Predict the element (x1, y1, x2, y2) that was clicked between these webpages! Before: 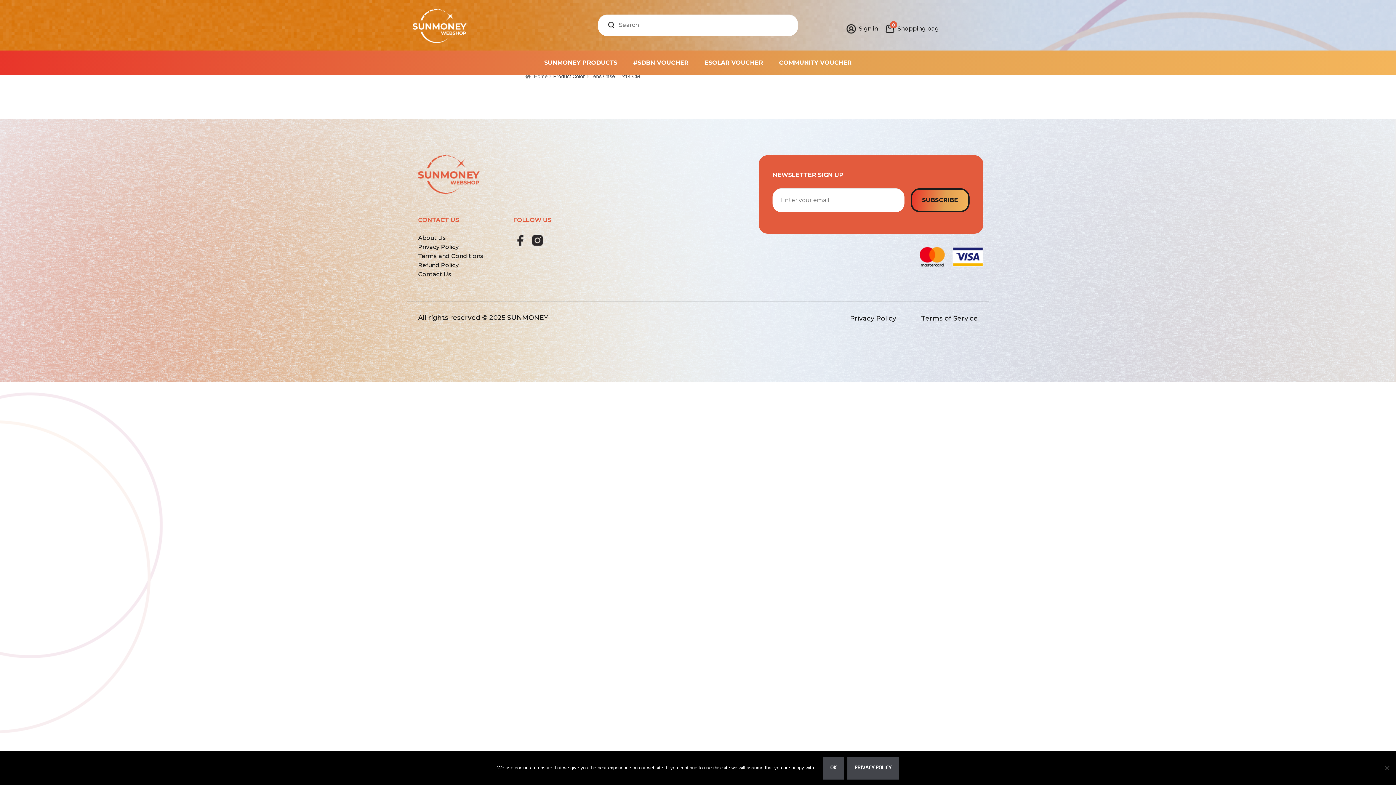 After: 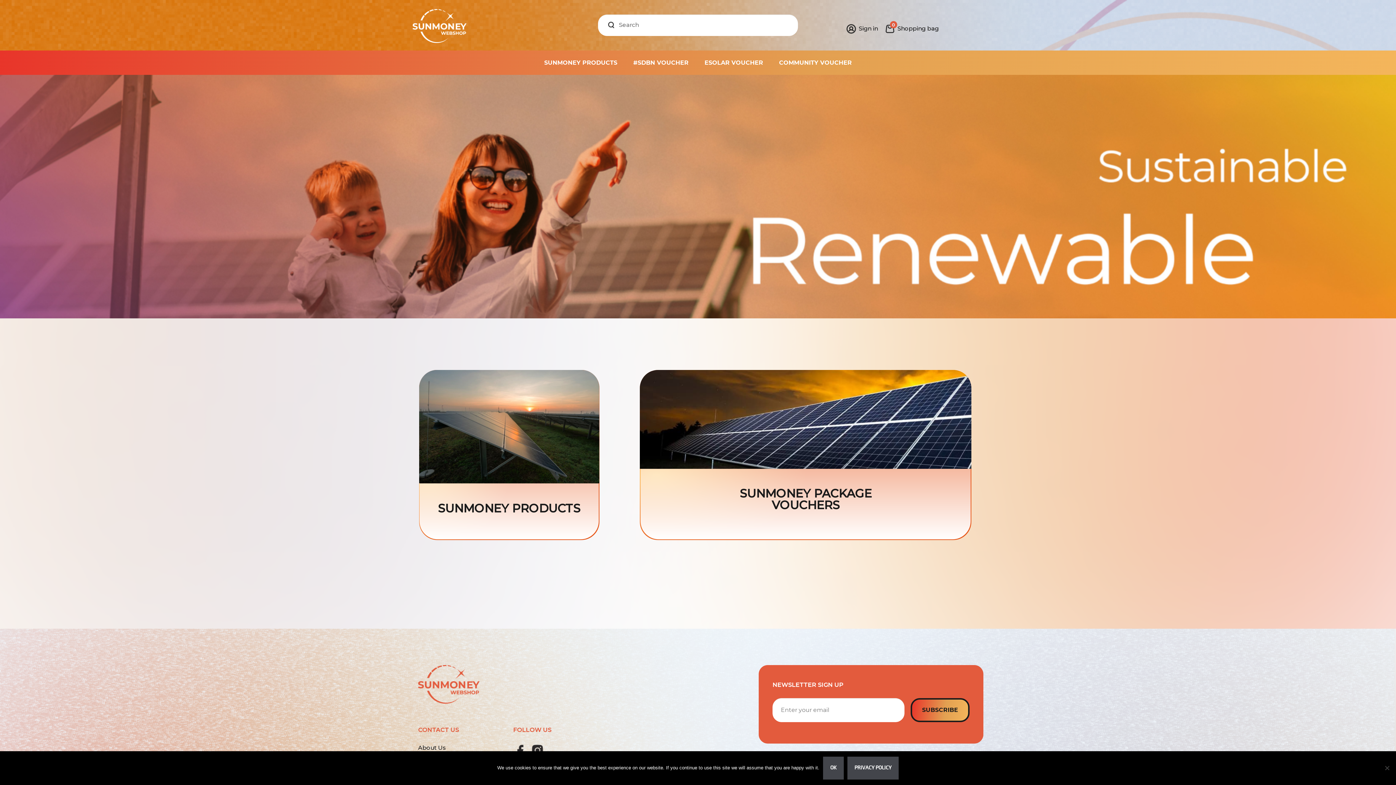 Action: bbox: (412, 9, 479, 43)